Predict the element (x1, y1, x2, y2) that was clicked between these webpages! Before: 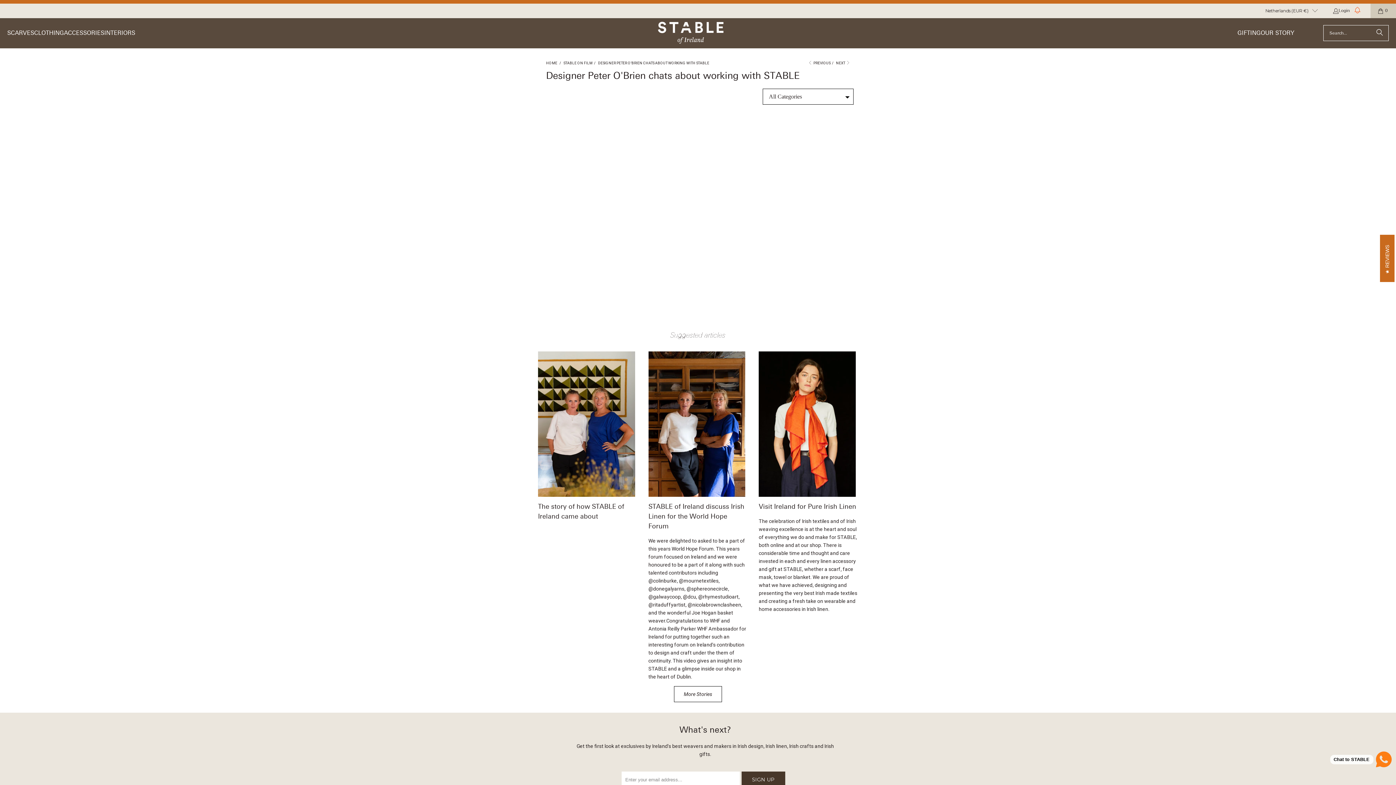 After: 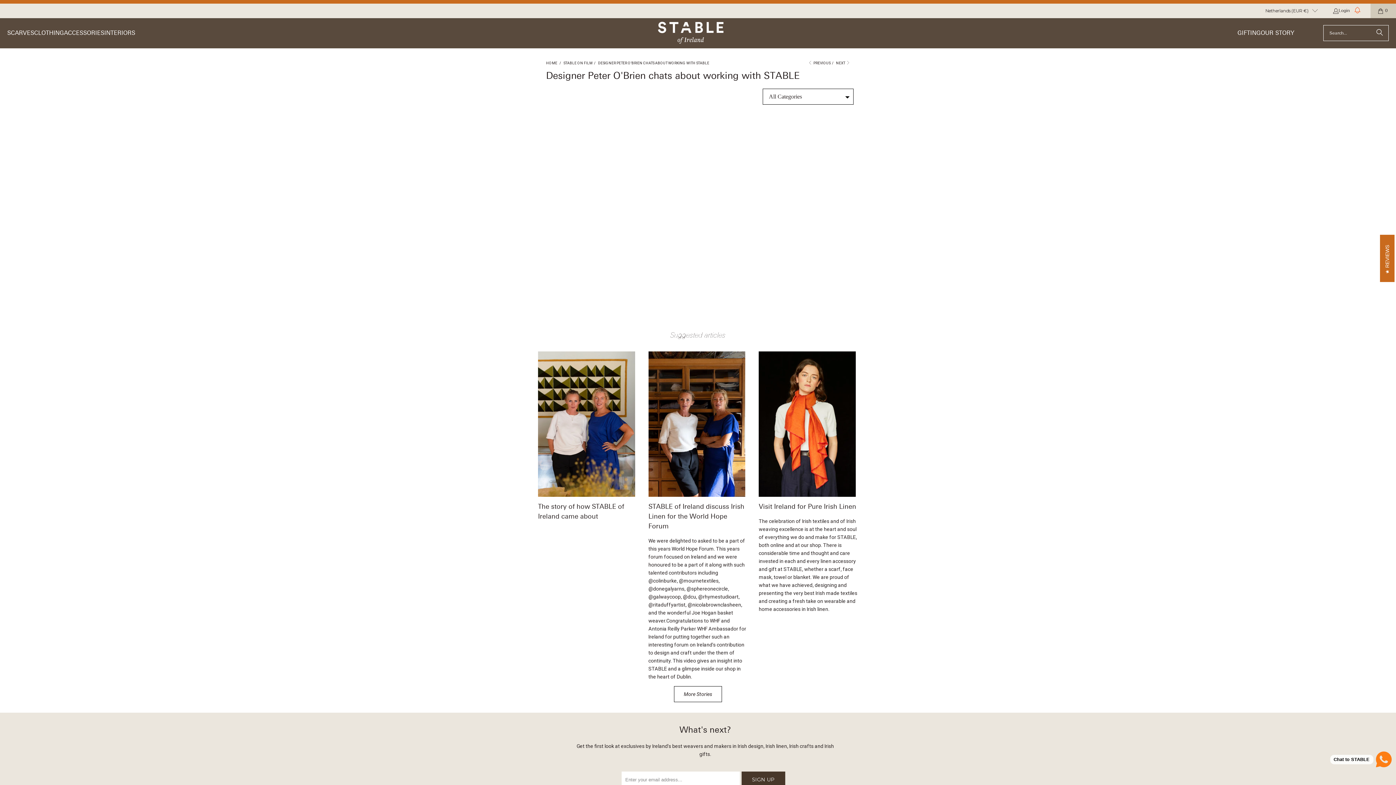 Action: bbox: (1353, 6, 1361, 14)